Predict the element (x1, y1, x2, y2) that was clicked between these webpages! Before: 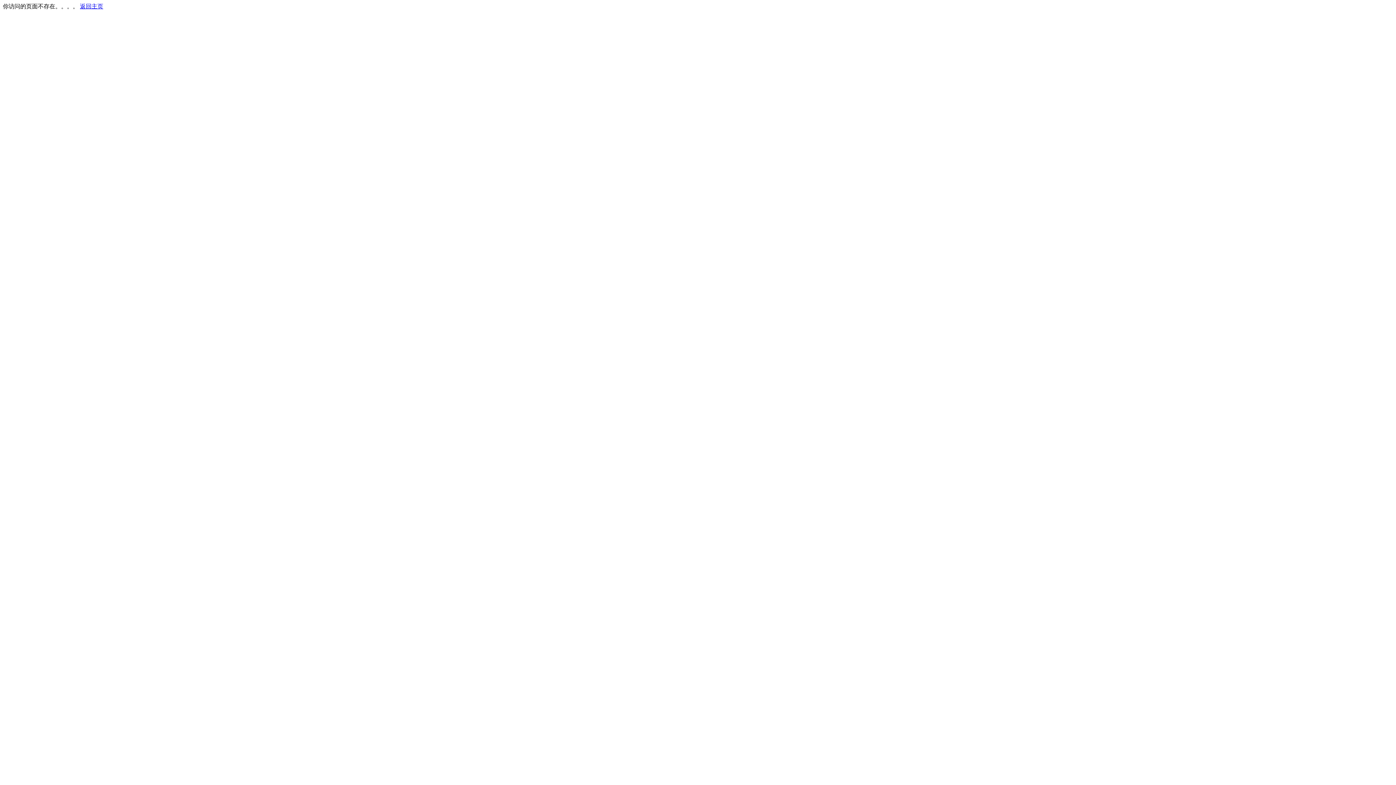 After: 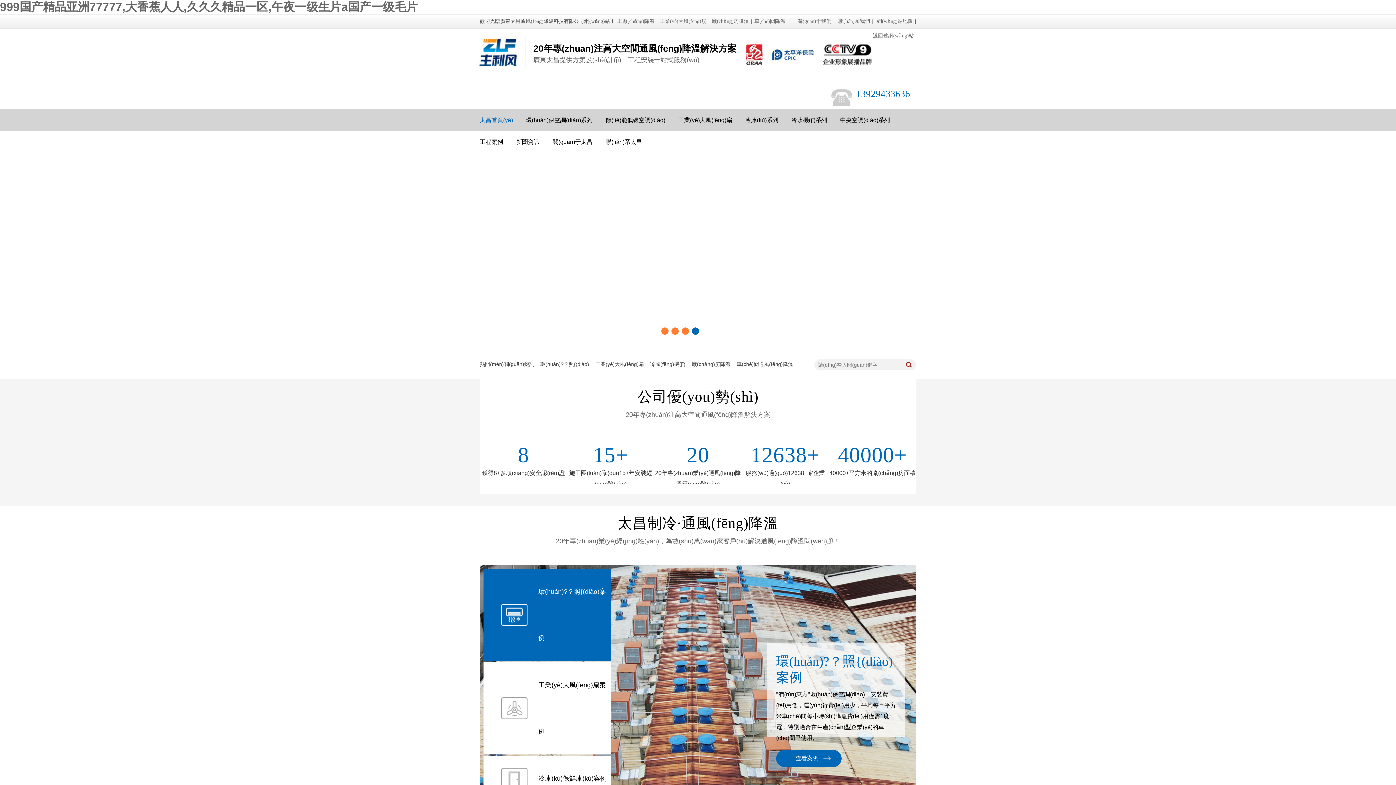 Action: bbox: (80, 3, 103, 9) label: 返回主页